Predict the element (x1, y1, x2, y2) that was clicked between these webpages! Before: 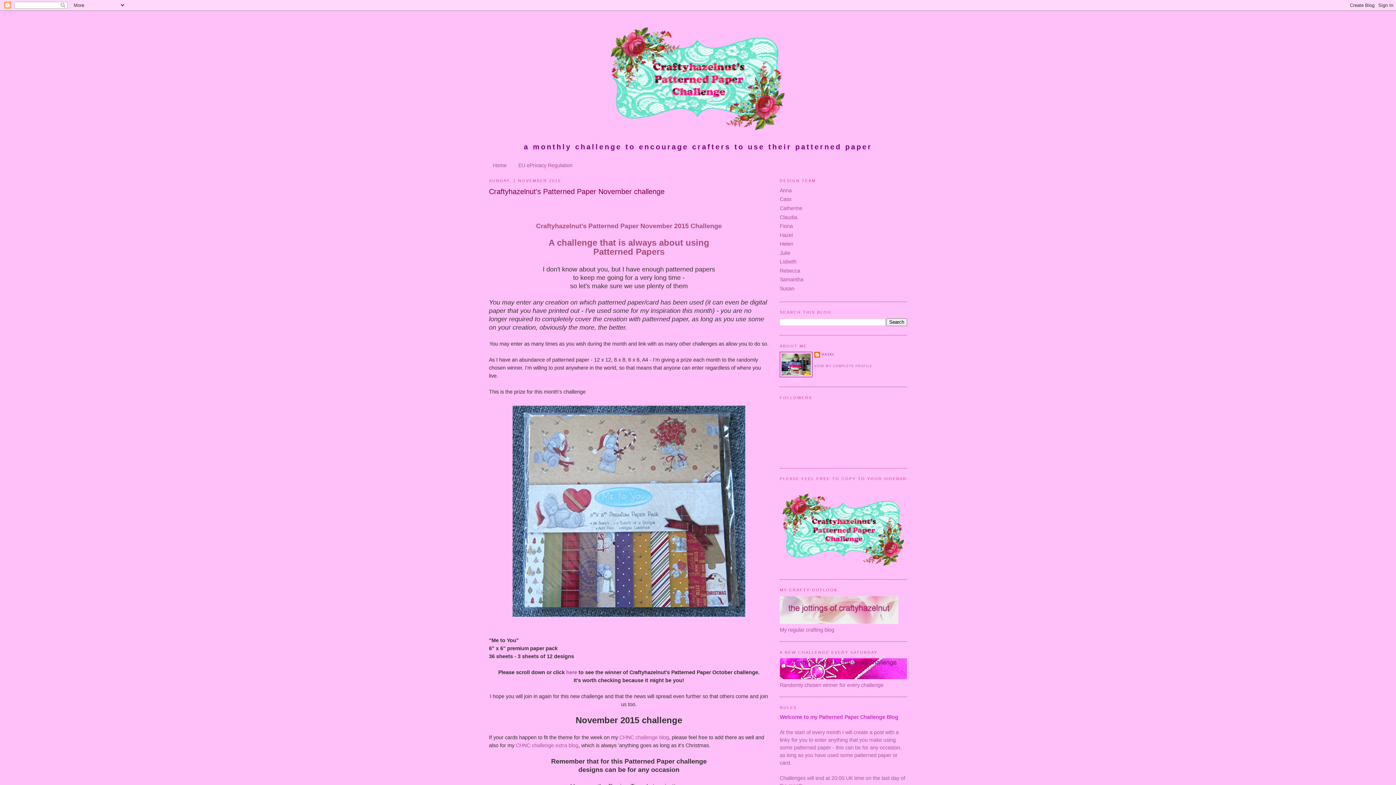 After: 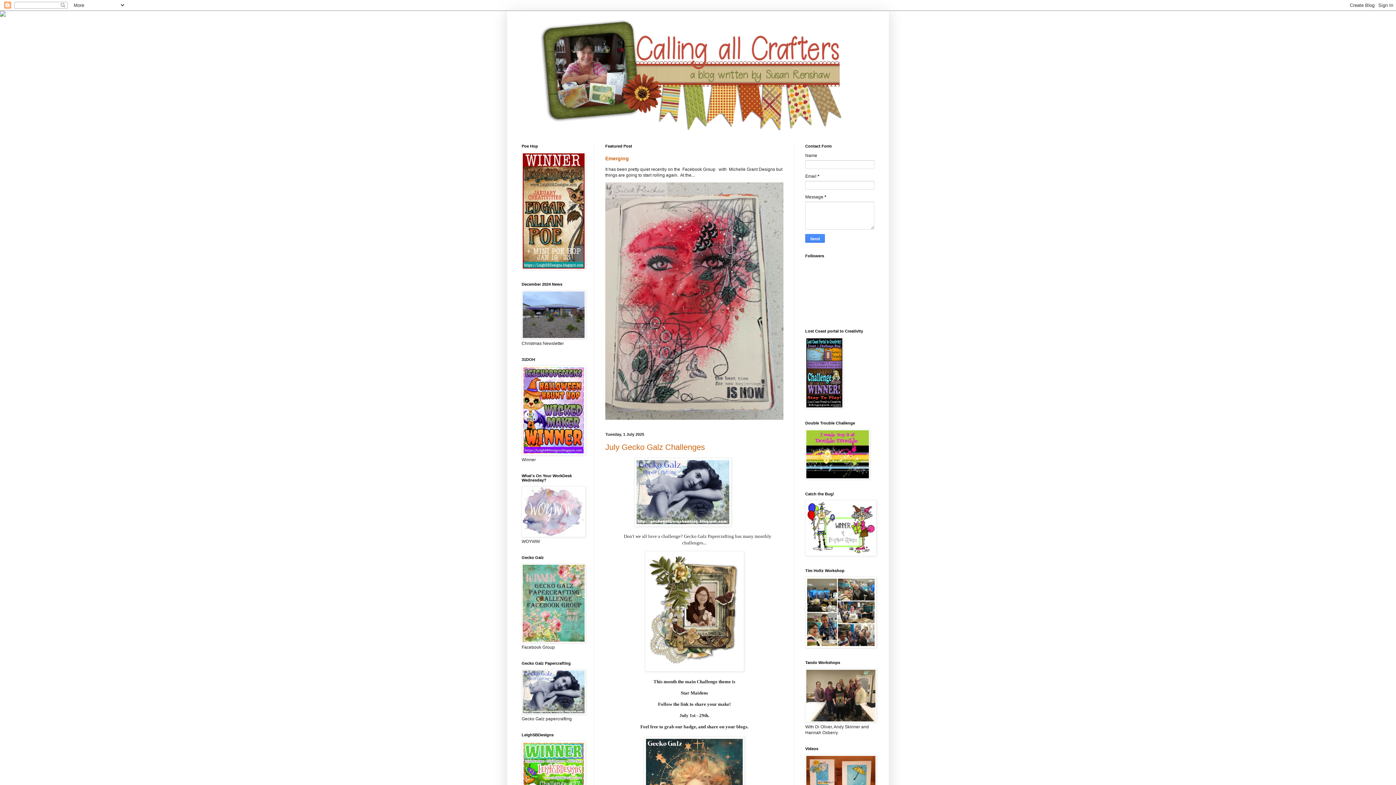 Action: bbox: (780, 285, 794, 291) label: Susan